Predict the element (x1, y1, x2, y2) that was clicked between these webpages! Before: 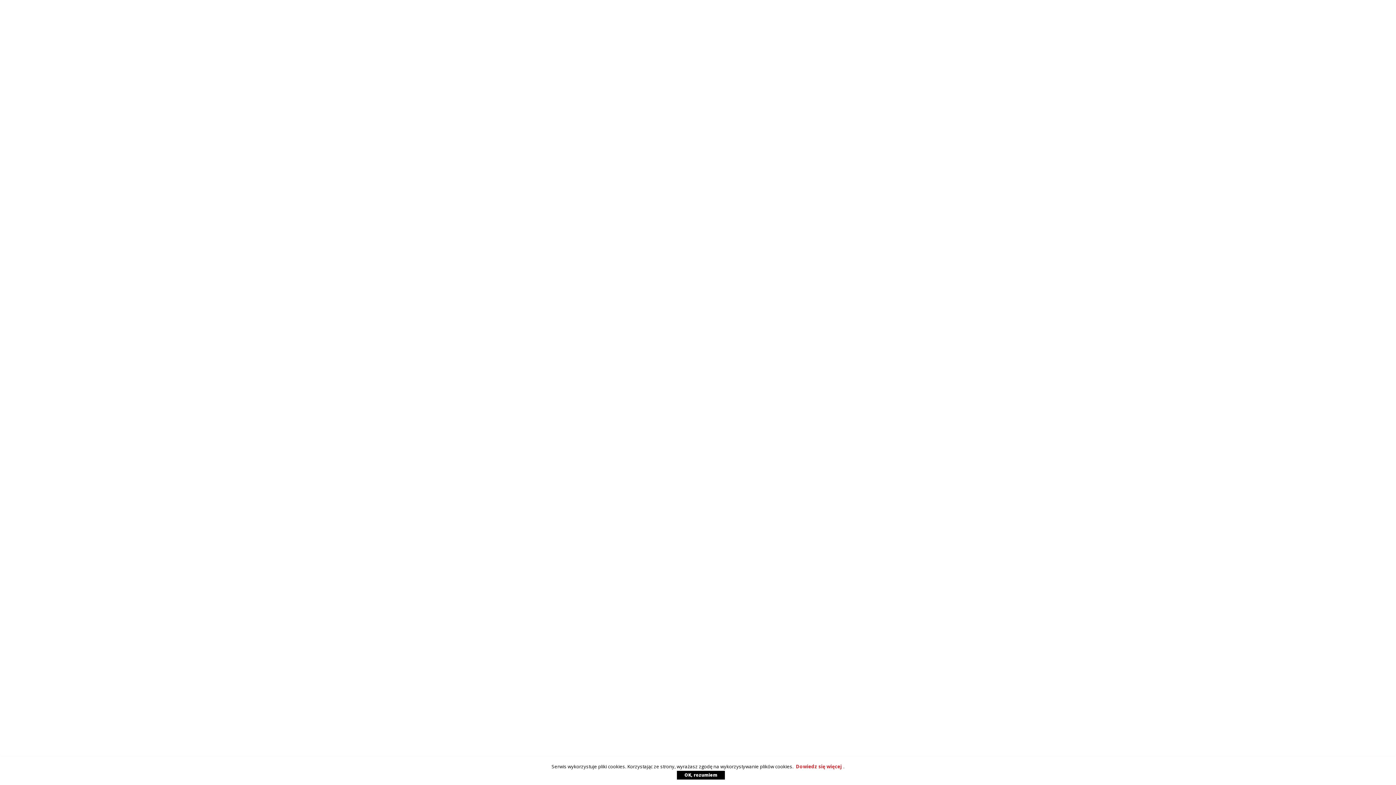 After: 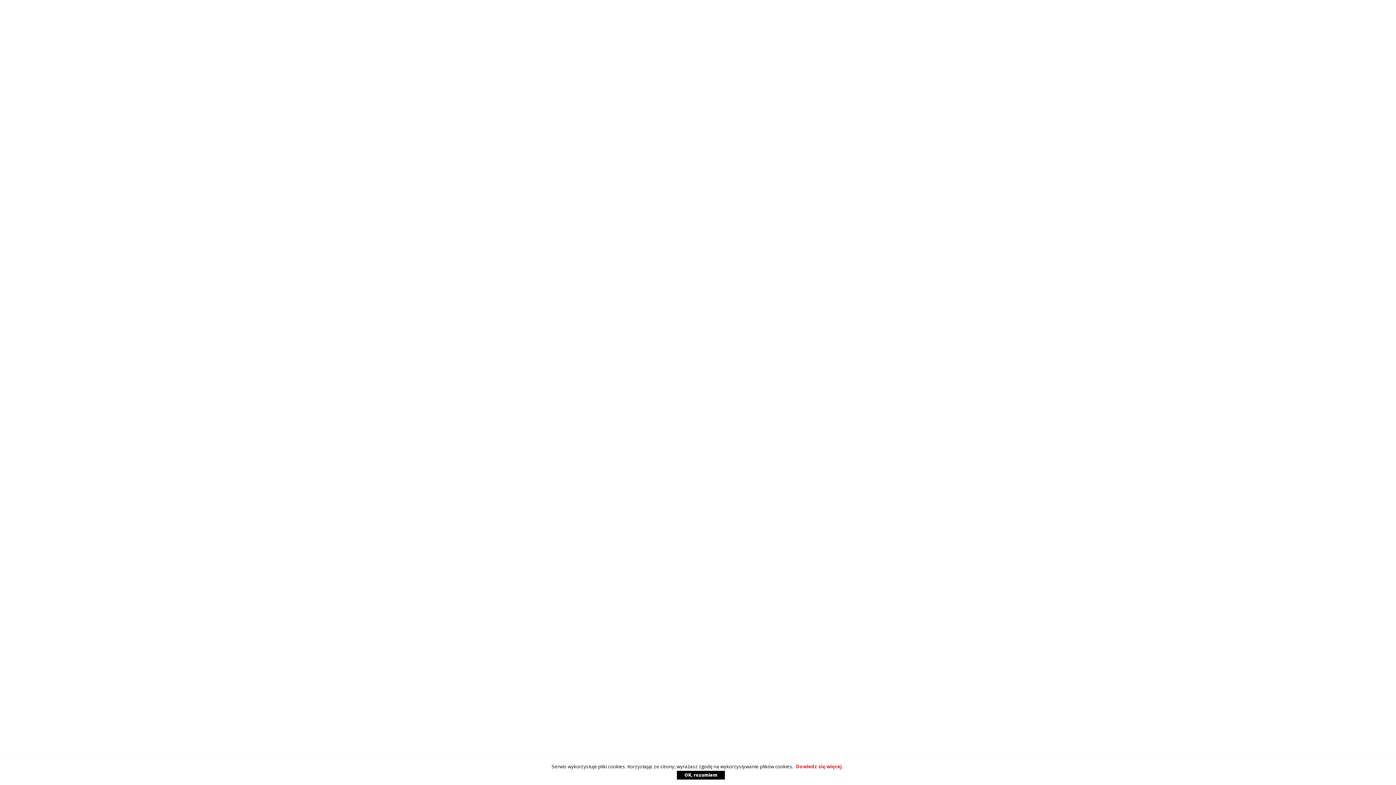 Action: bbox: (794, 763, 843, 770) label: Dowiedz się więcej